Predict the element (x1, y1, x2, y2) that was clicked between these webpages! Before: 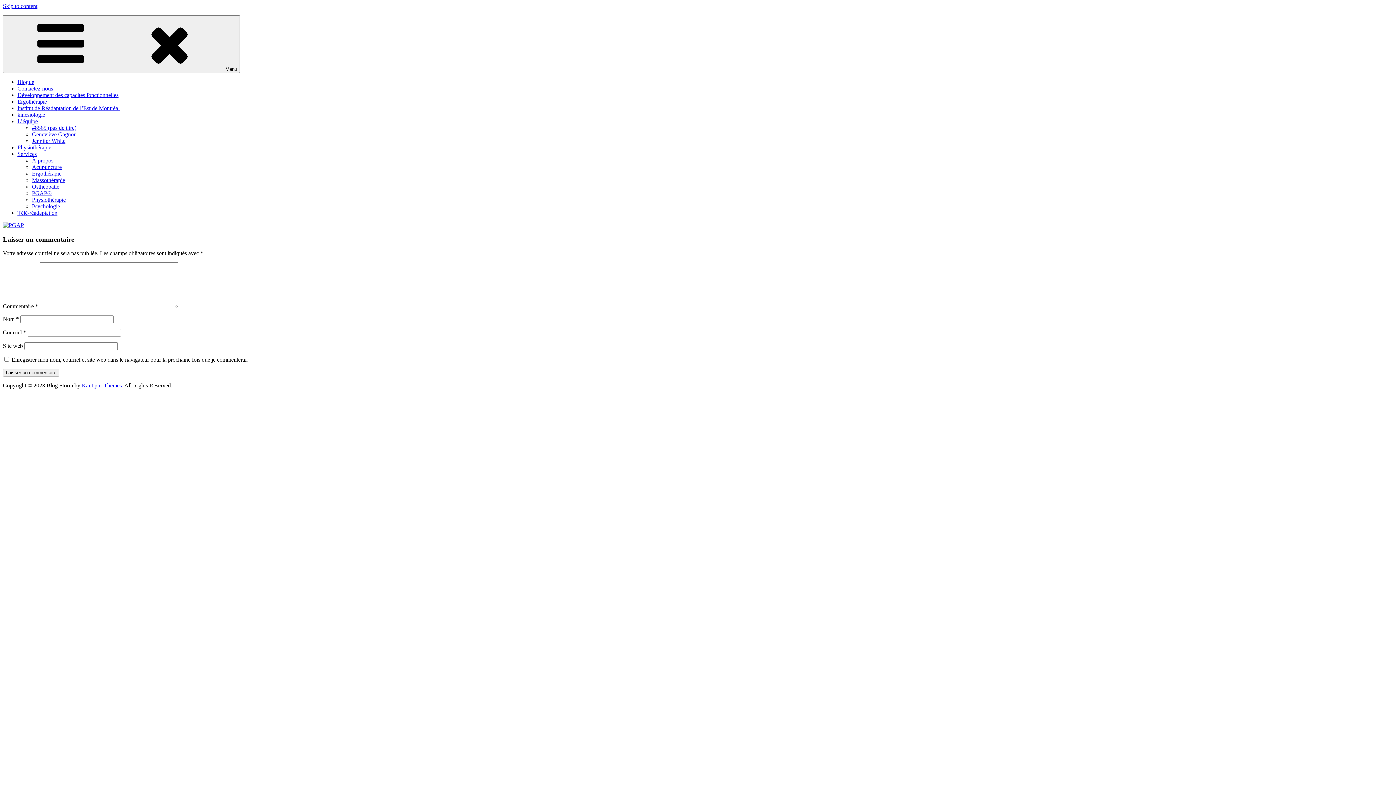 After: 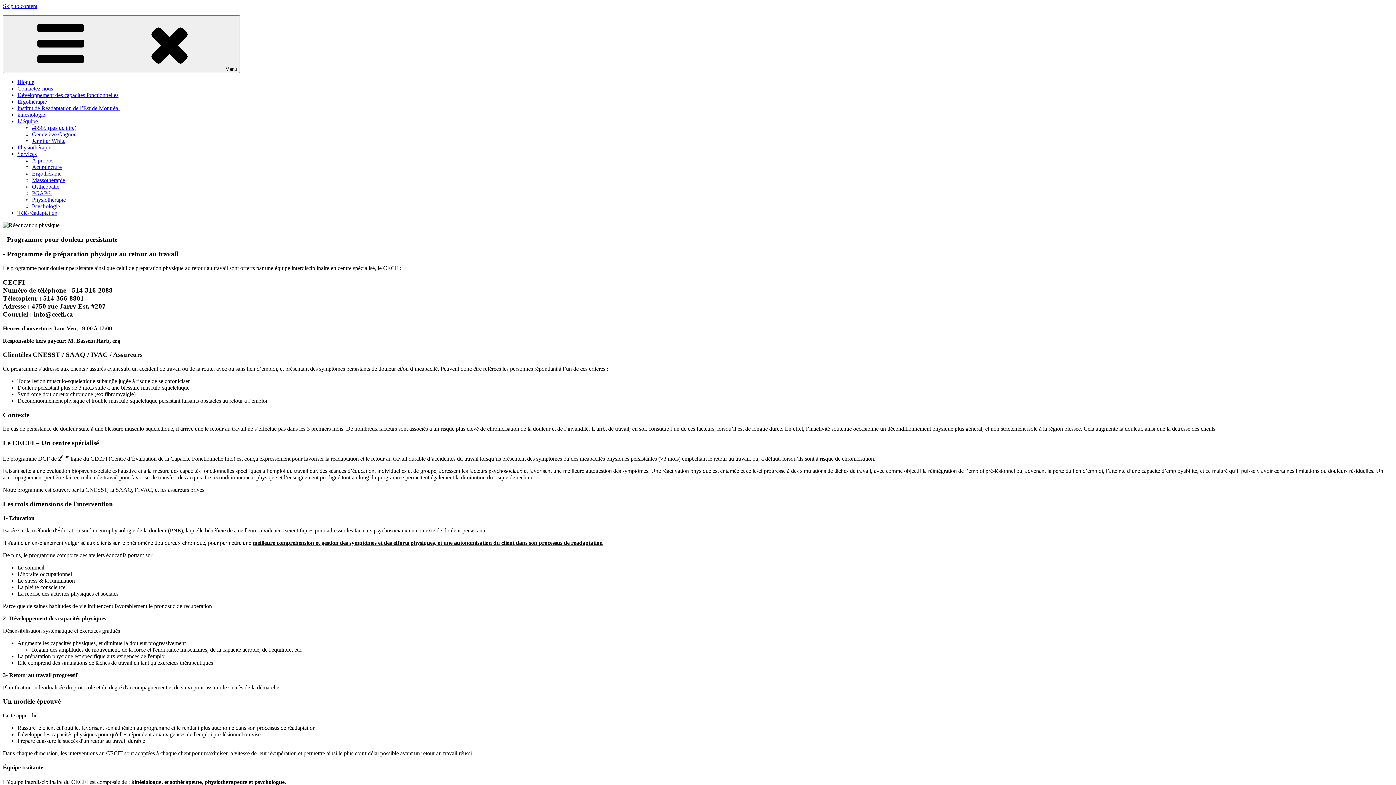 Action: bbox: (17, 92, 118, 98) label: Développement des capacités fonctionnelles